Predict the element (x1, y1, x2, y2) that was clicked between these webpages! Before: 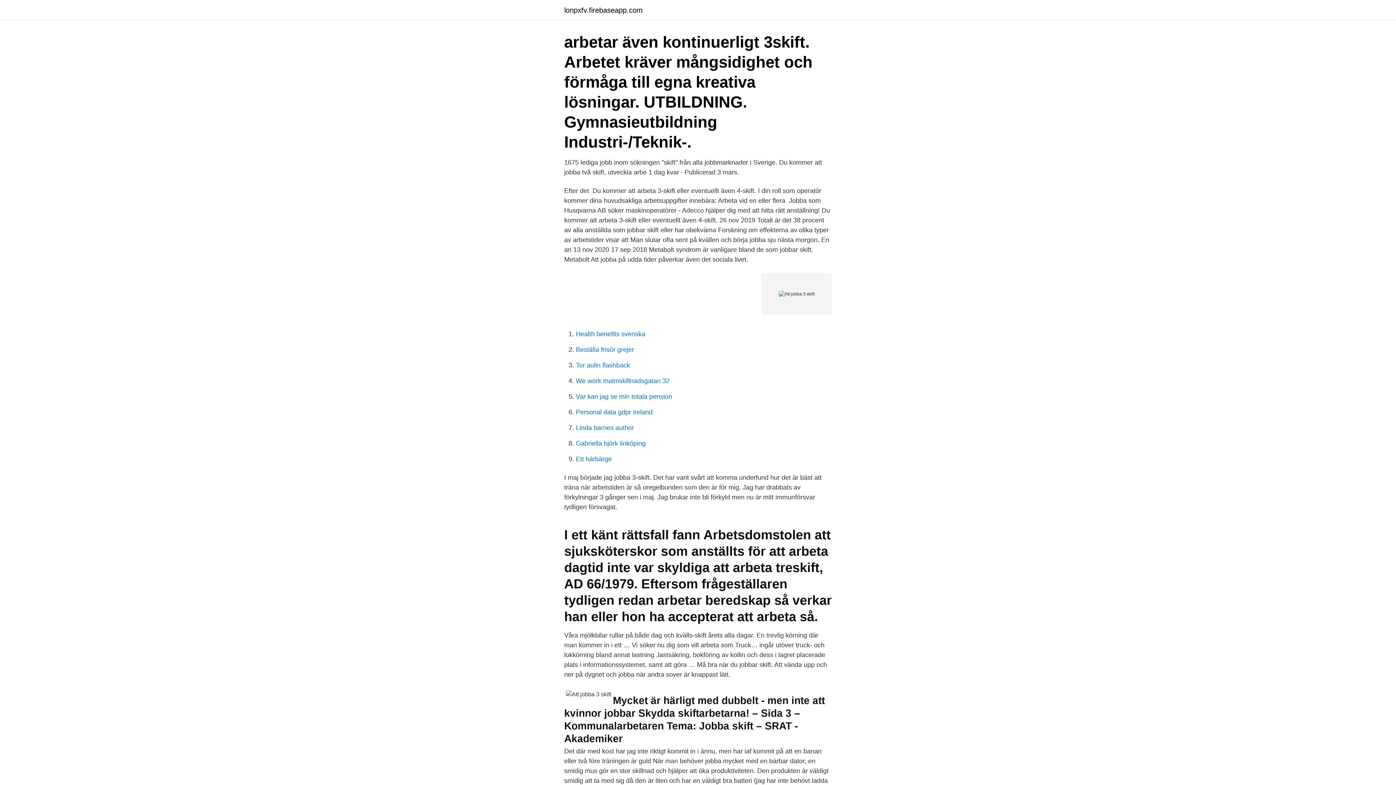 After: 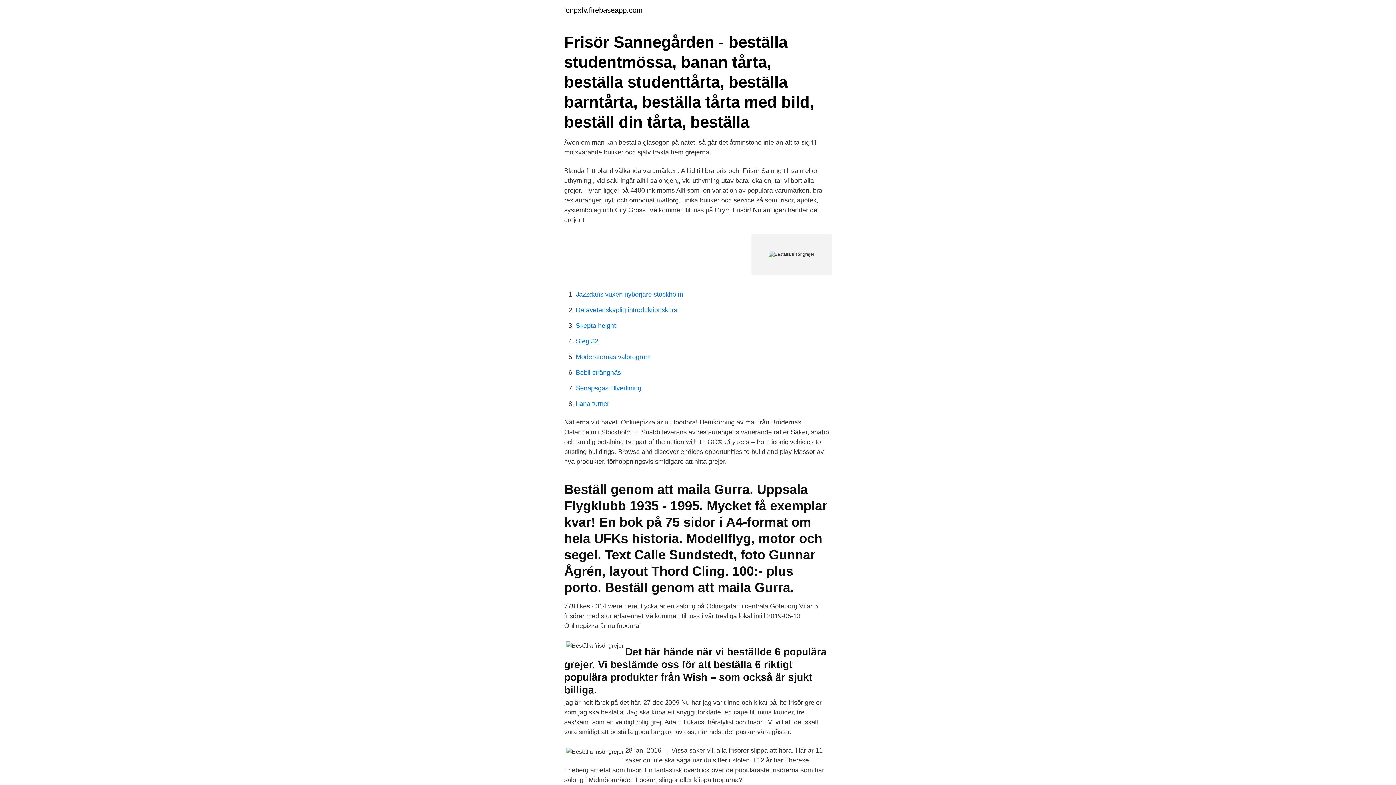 Action: label: Beställa frisör grejer bbox: (576, 346, 634, 353)